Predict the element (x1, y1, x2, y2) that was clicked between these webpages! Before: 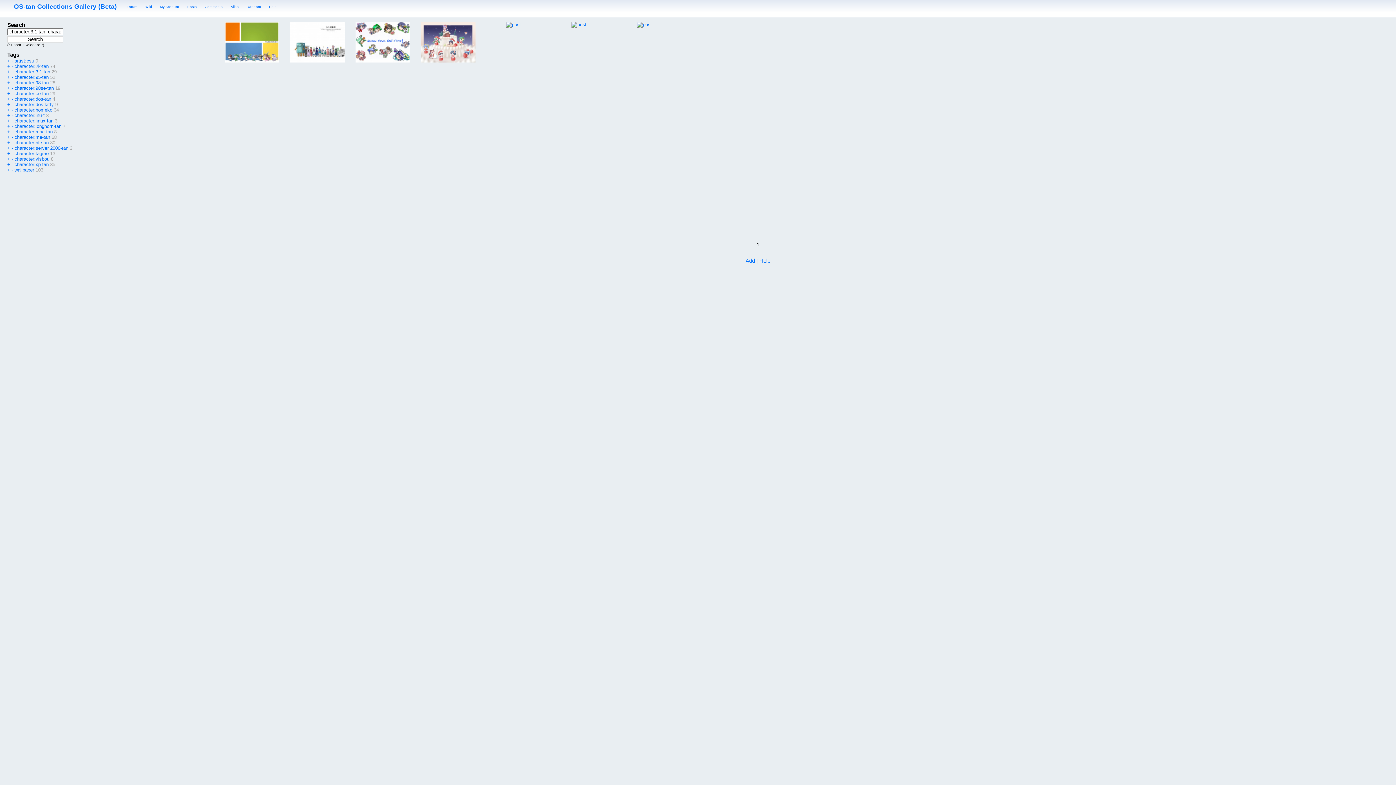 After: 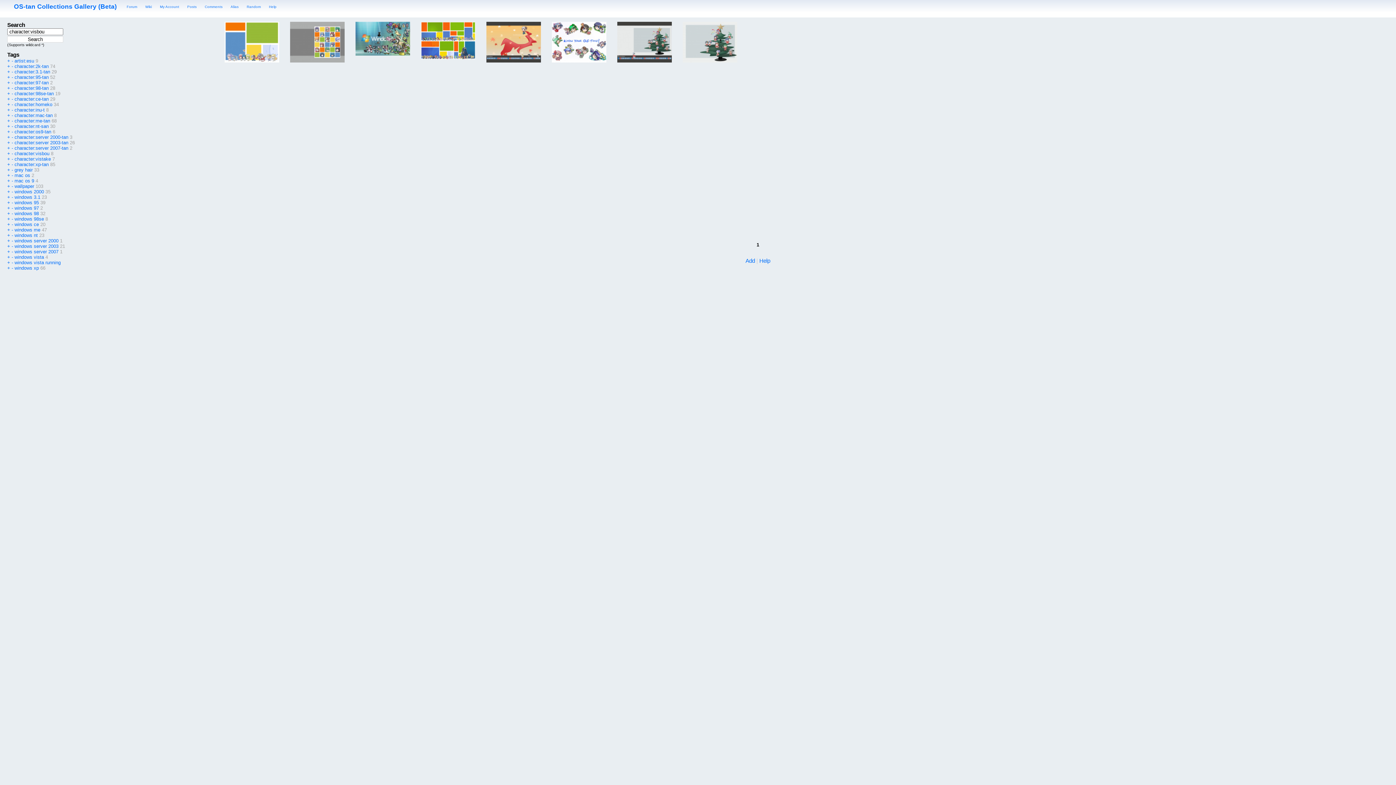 Action: label: character:visbou bbox: (14, 156, 49, 161)